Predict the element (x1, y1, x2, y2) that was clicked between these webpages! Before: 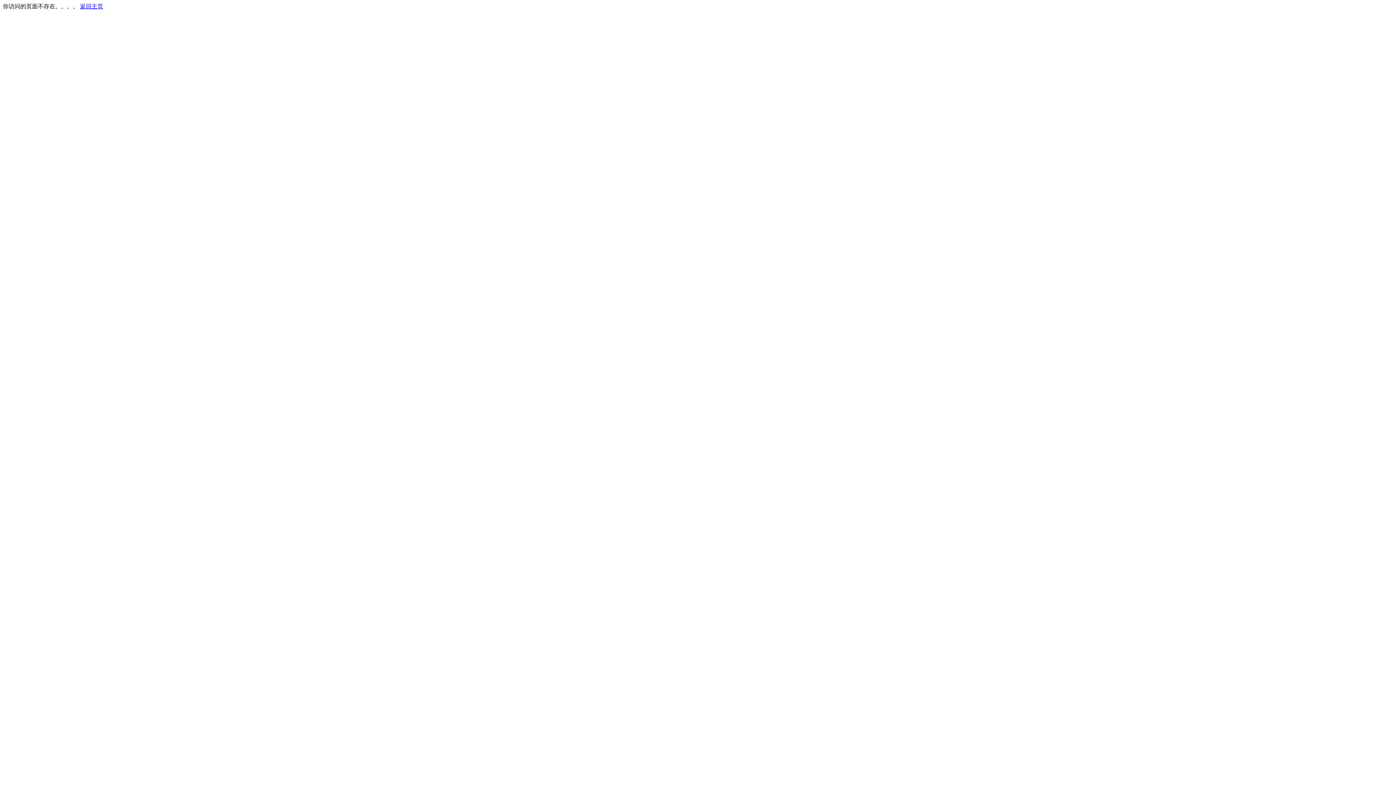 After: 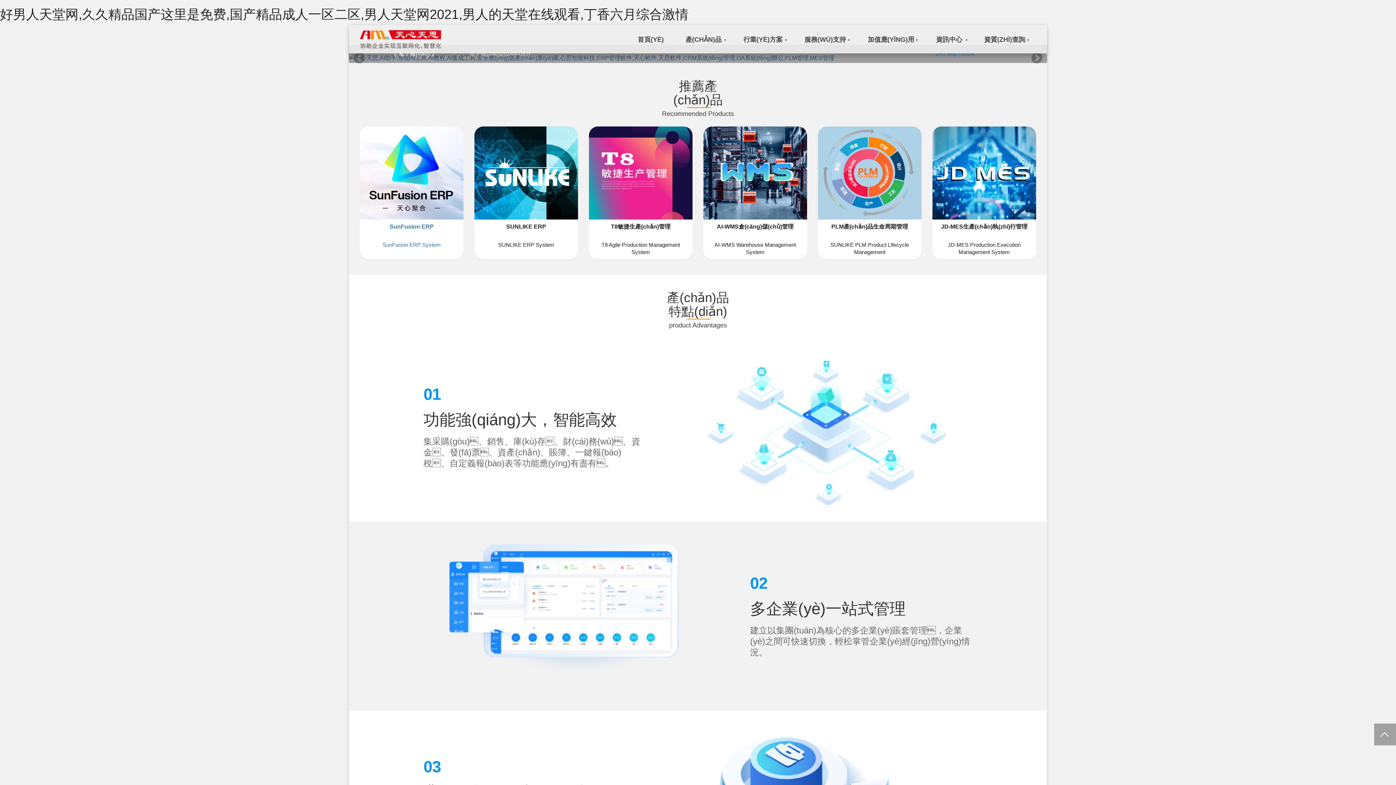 Action: label: 返回主页 bbox: (80, 3, 103, 9)